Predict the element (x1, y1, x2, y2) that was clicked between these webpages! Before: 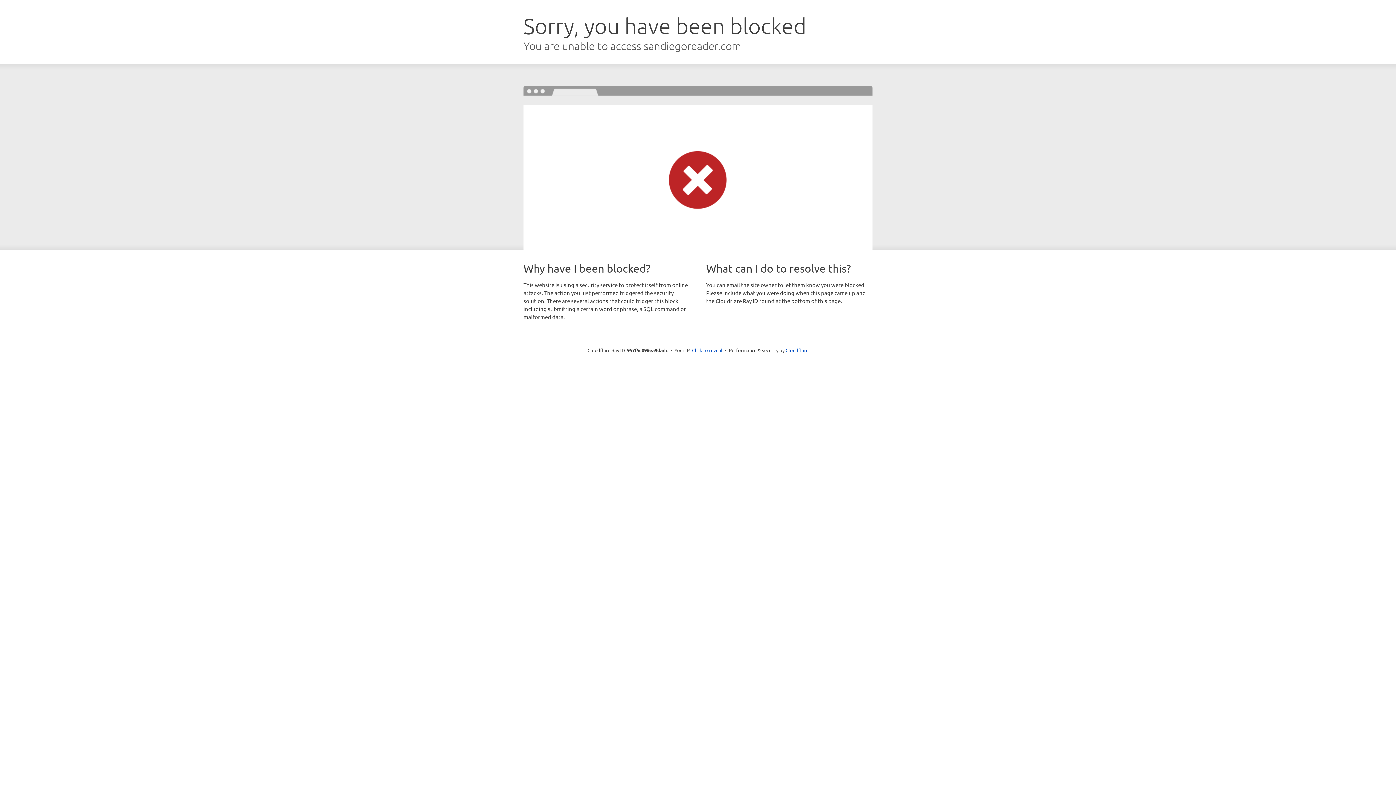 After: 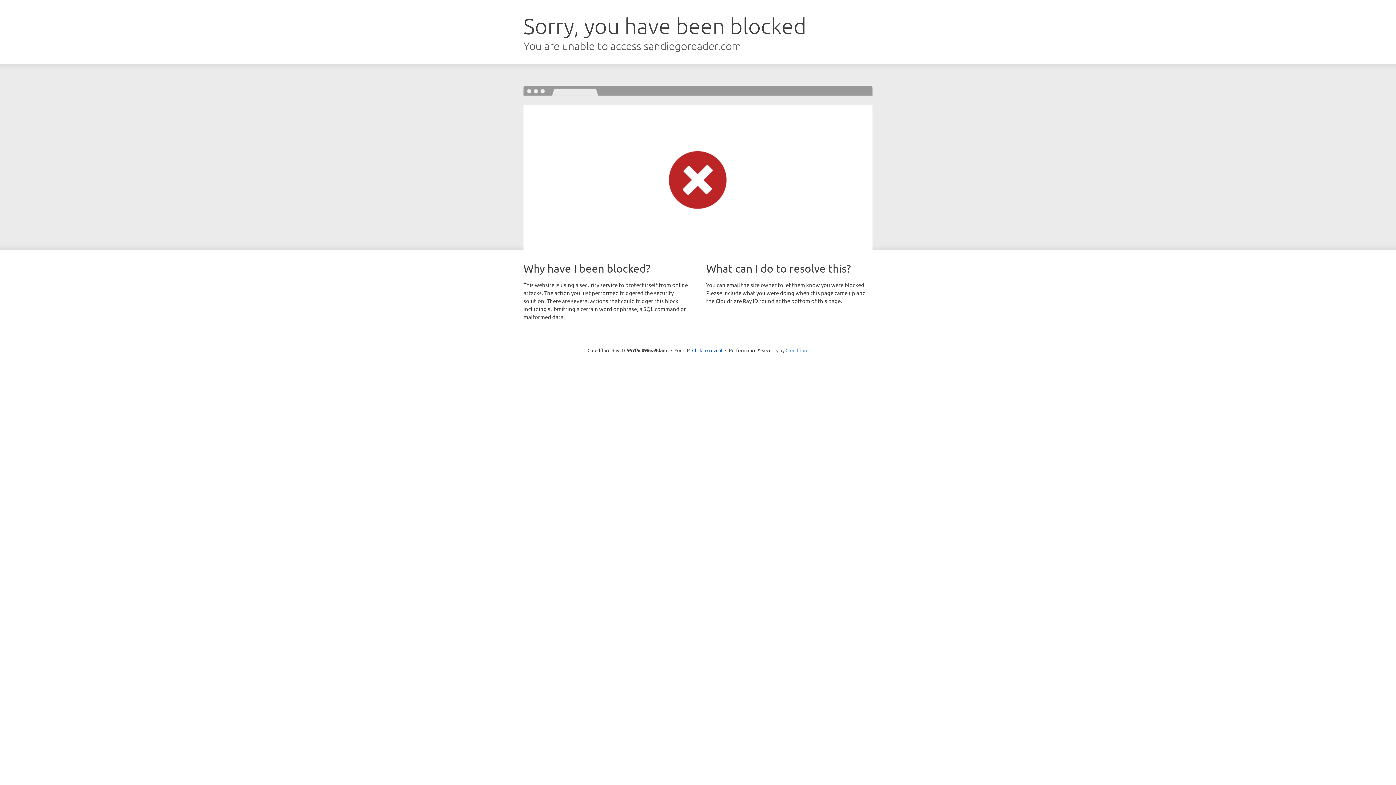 Action: bbox: (785, 347, 808, 353) label: Cloudflare